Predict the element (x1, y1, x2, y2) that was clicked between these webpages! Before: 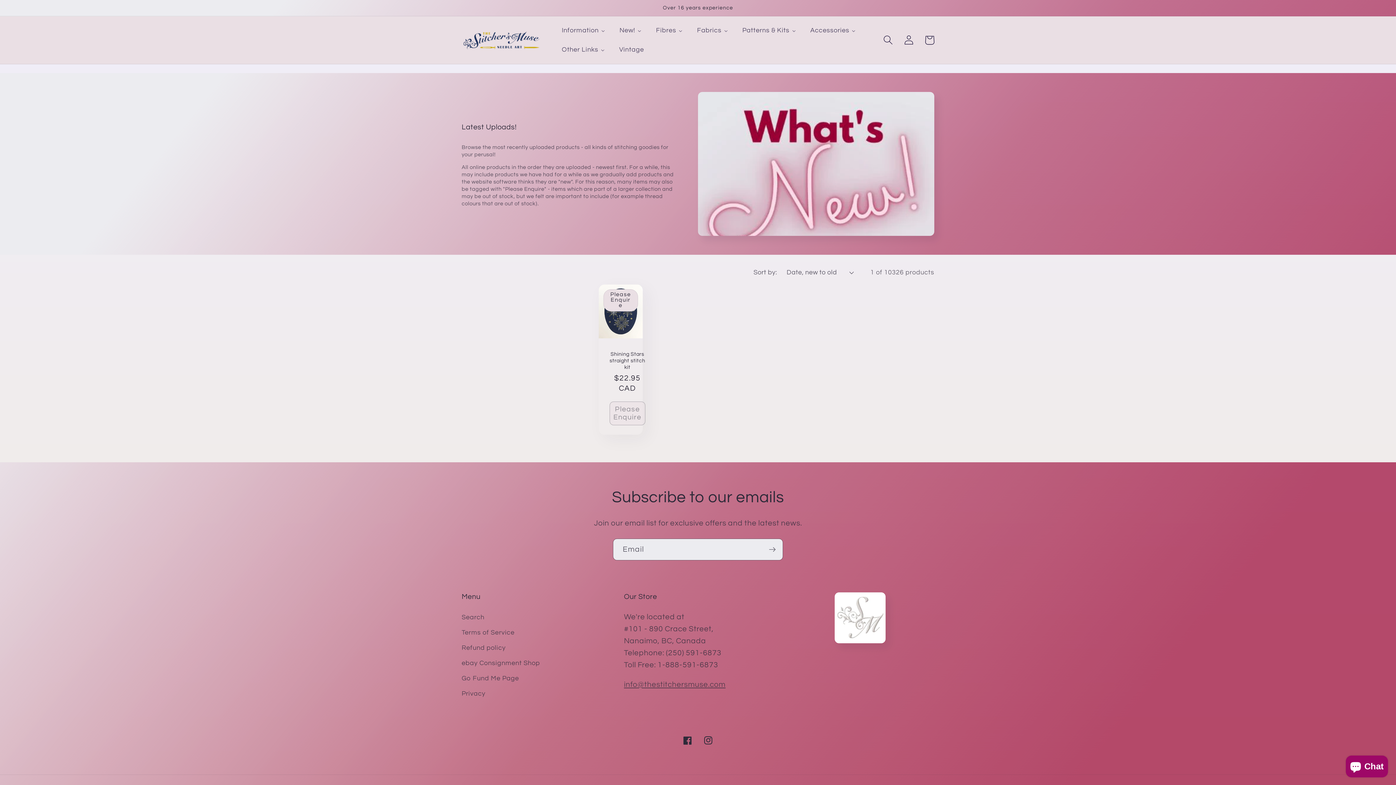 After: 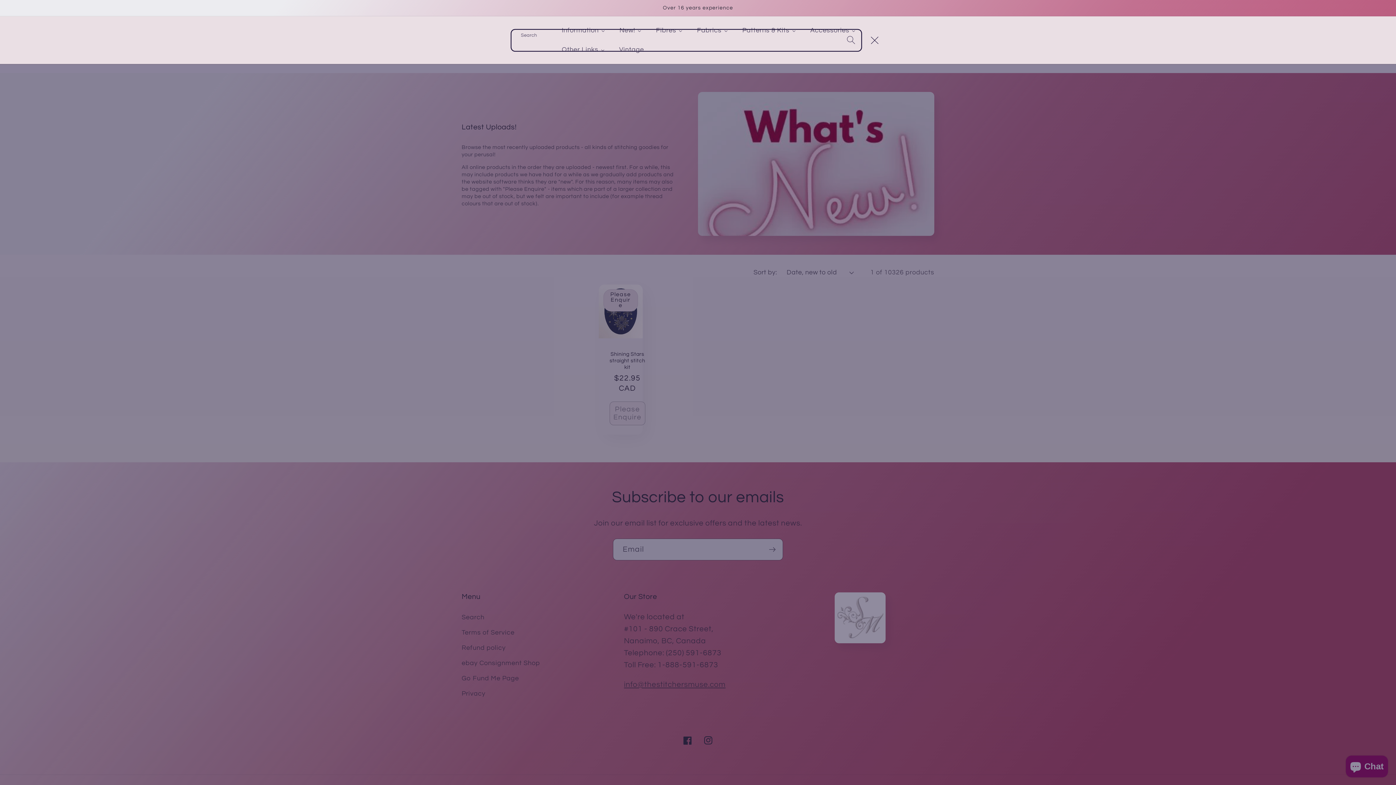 Action: label: Search bbox: (877, 29, 898, 50)